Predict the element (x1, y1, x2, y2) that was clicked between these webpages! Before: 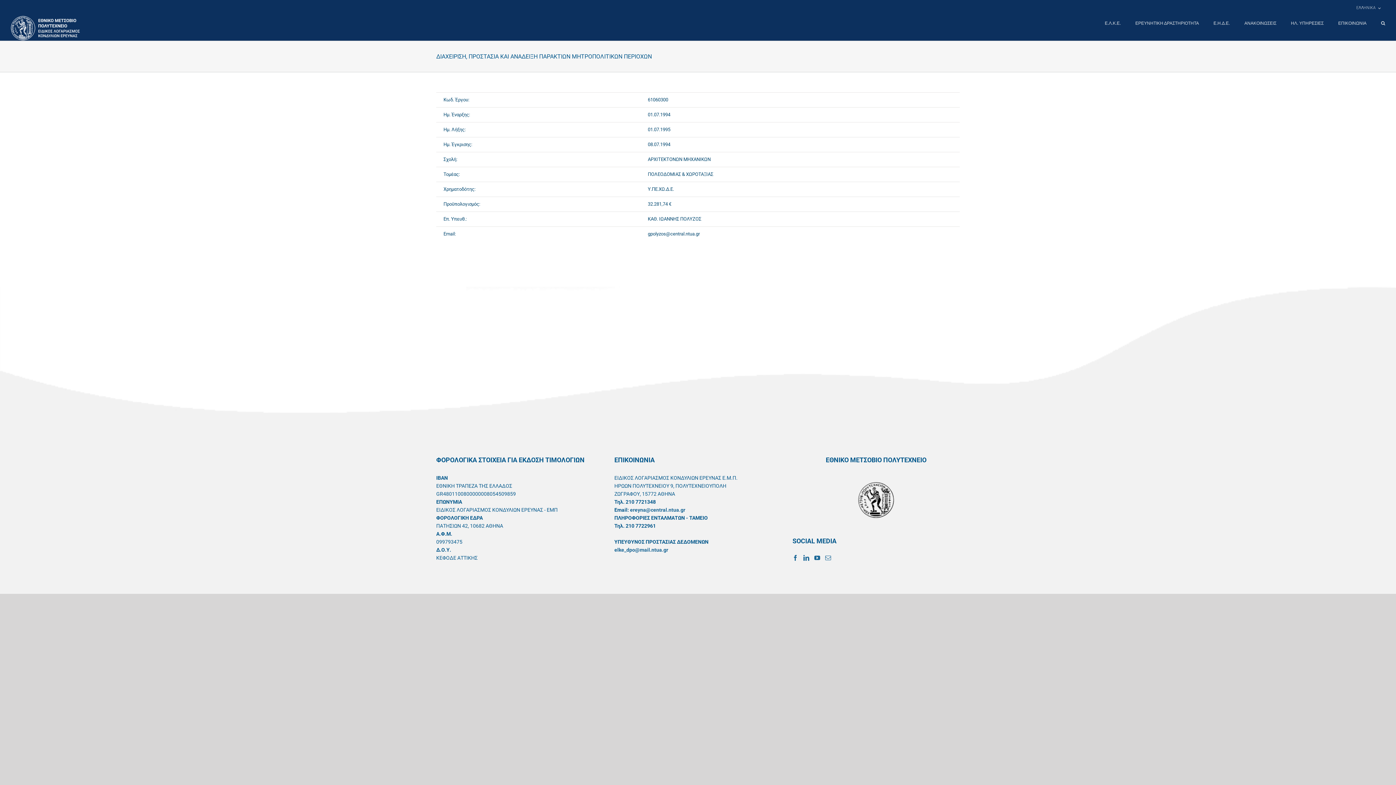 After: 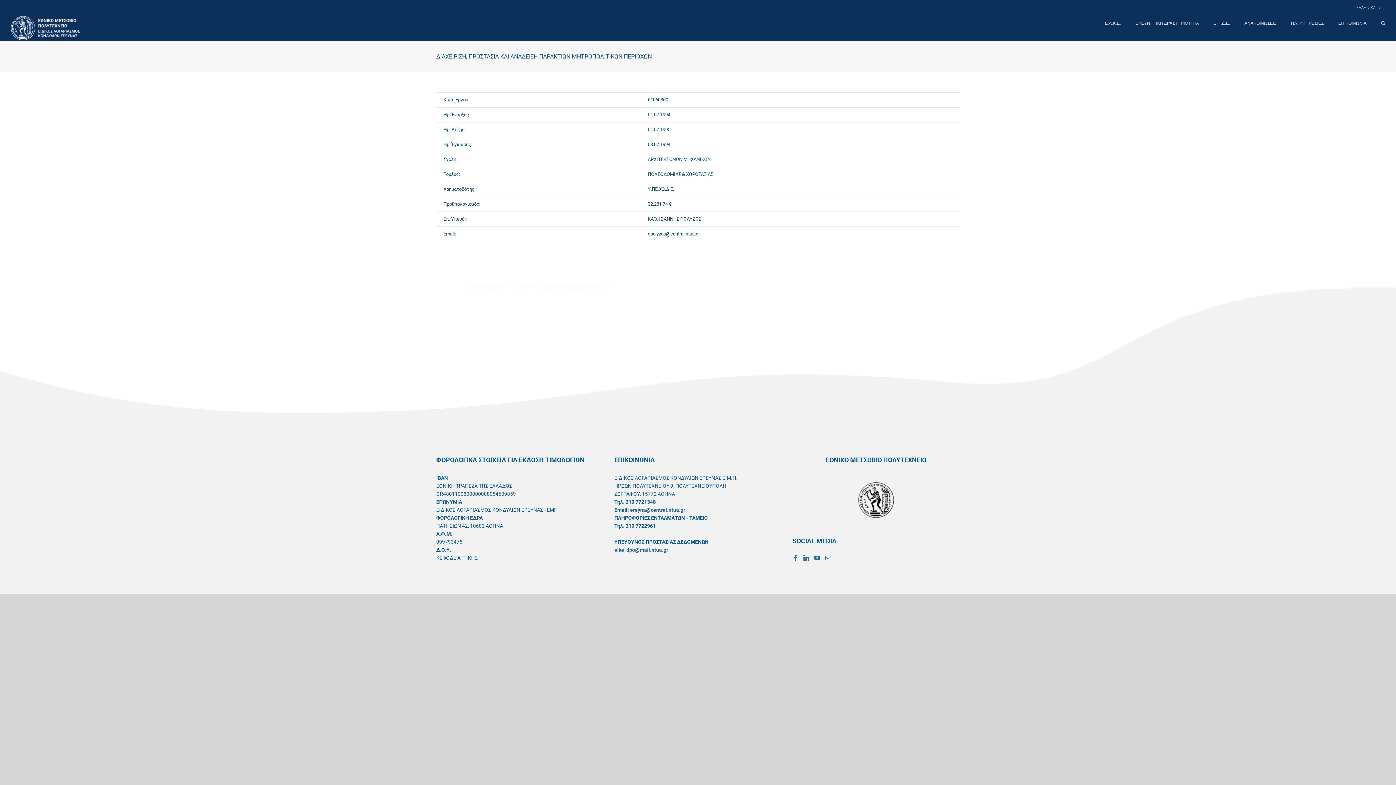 Action: bbox: (630, 507, 685, 512) label: ereyna@central.ntua.gr